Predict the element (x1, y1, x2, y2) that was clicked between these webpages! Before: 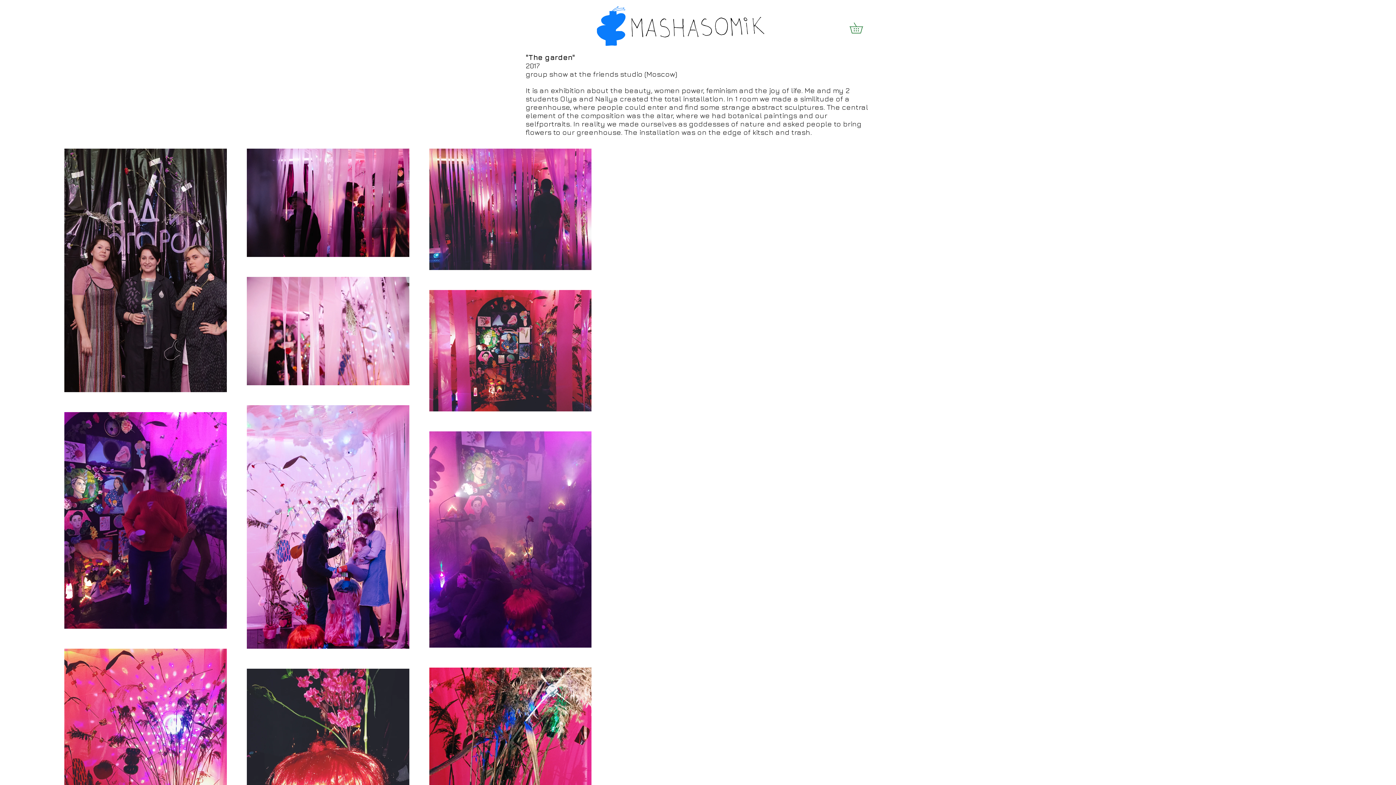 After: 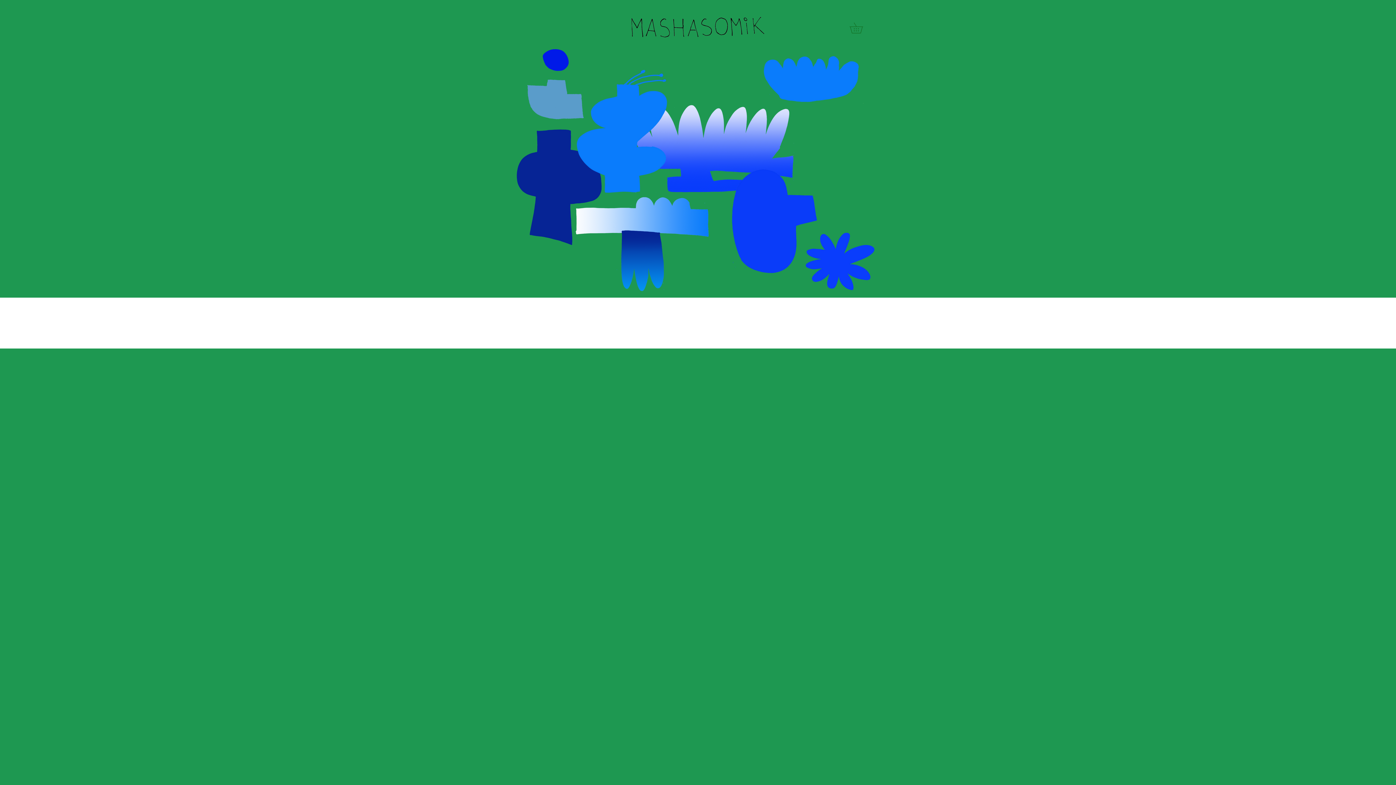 Action: bbox: (628, 3, 769, 50)